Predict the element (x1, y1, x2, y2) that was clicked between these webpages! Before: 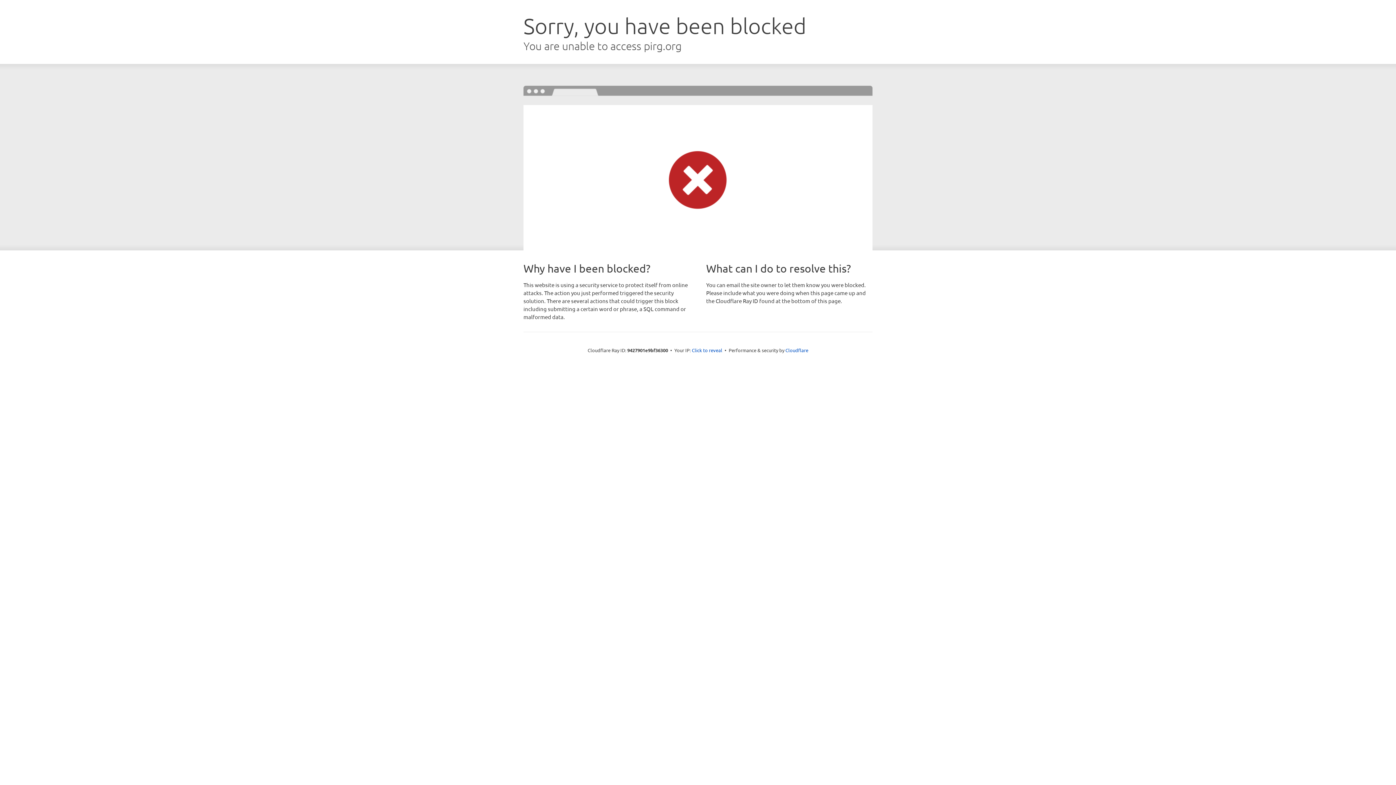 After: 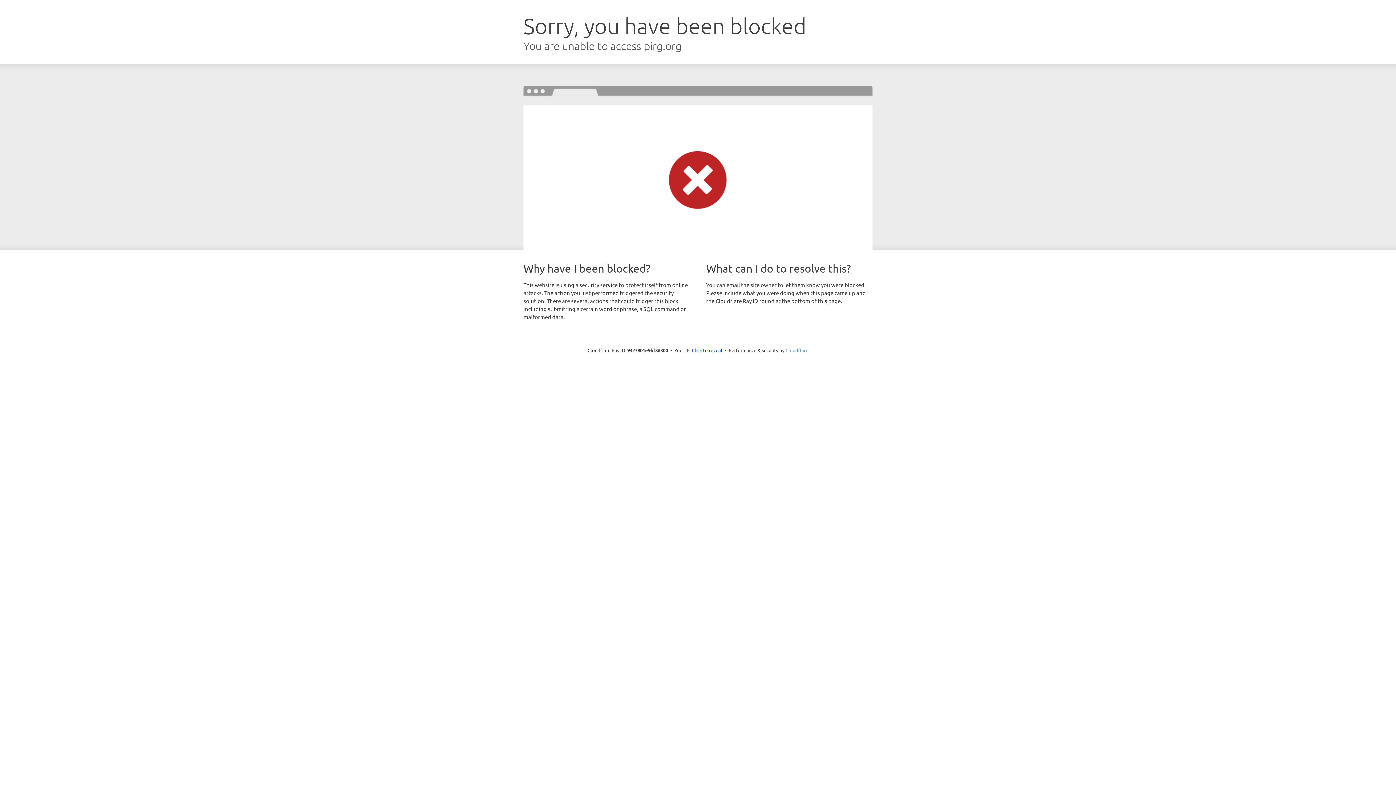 Action: label: Cloudflare bbox: (785, 347, 808, 353)